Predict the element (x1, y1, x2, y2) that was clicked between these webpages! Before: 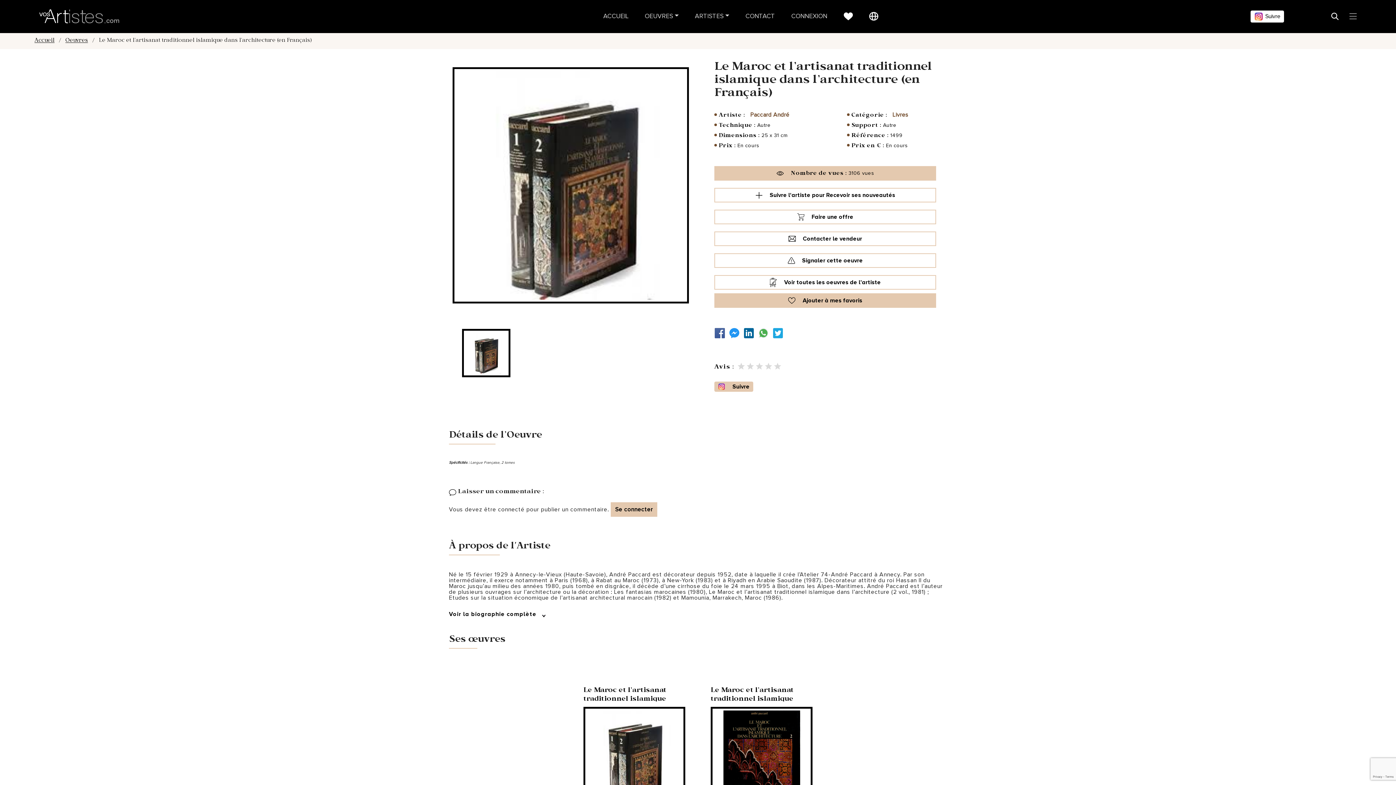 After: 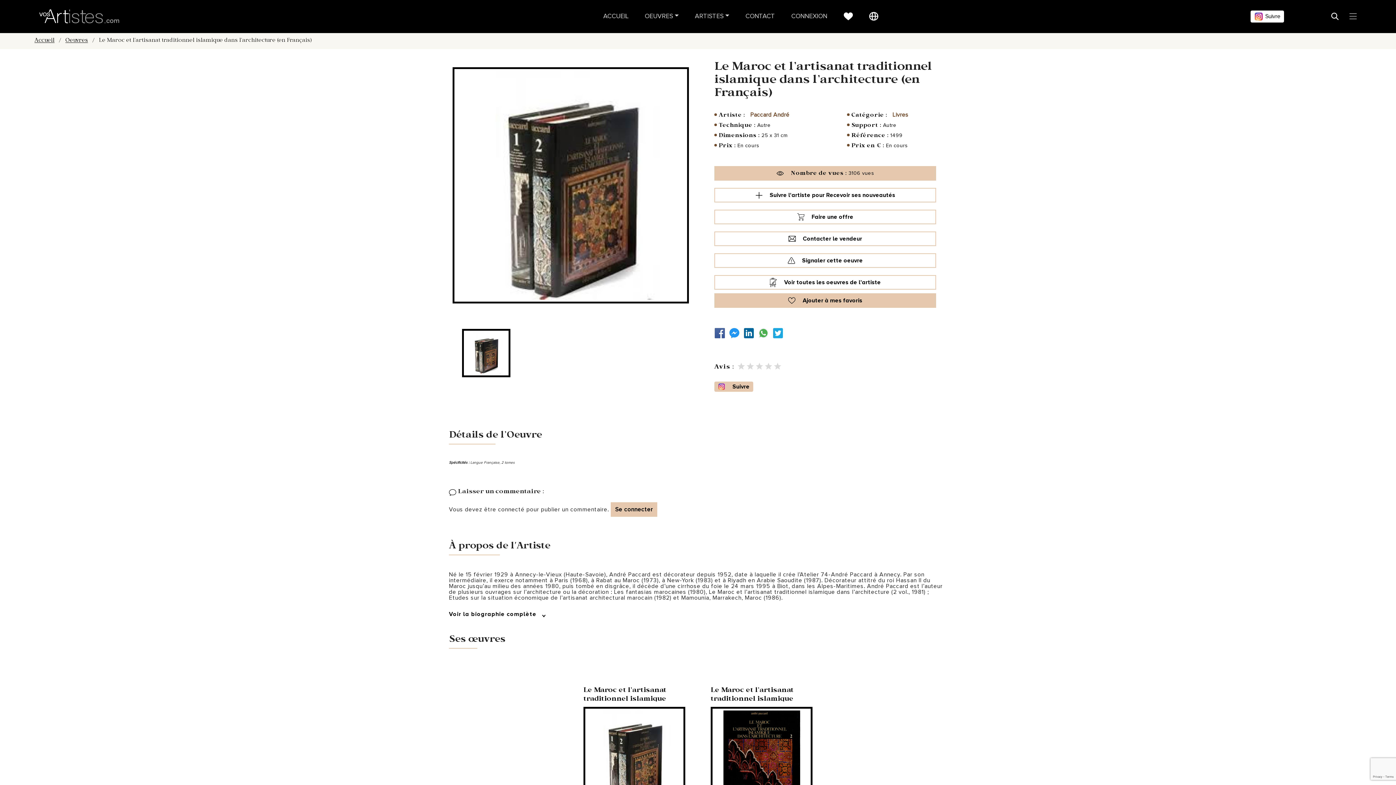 Action: bbox: (1286, 10, 1328, 21)